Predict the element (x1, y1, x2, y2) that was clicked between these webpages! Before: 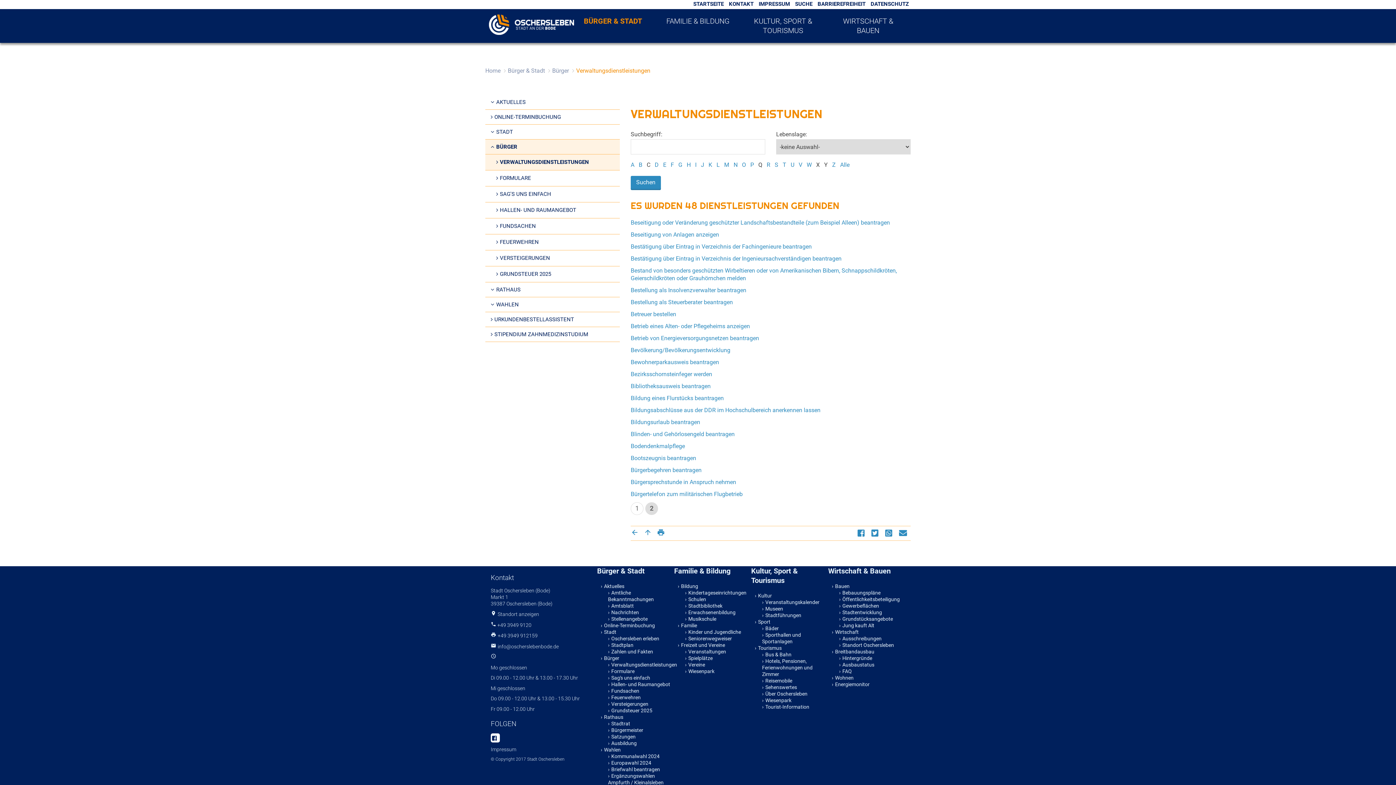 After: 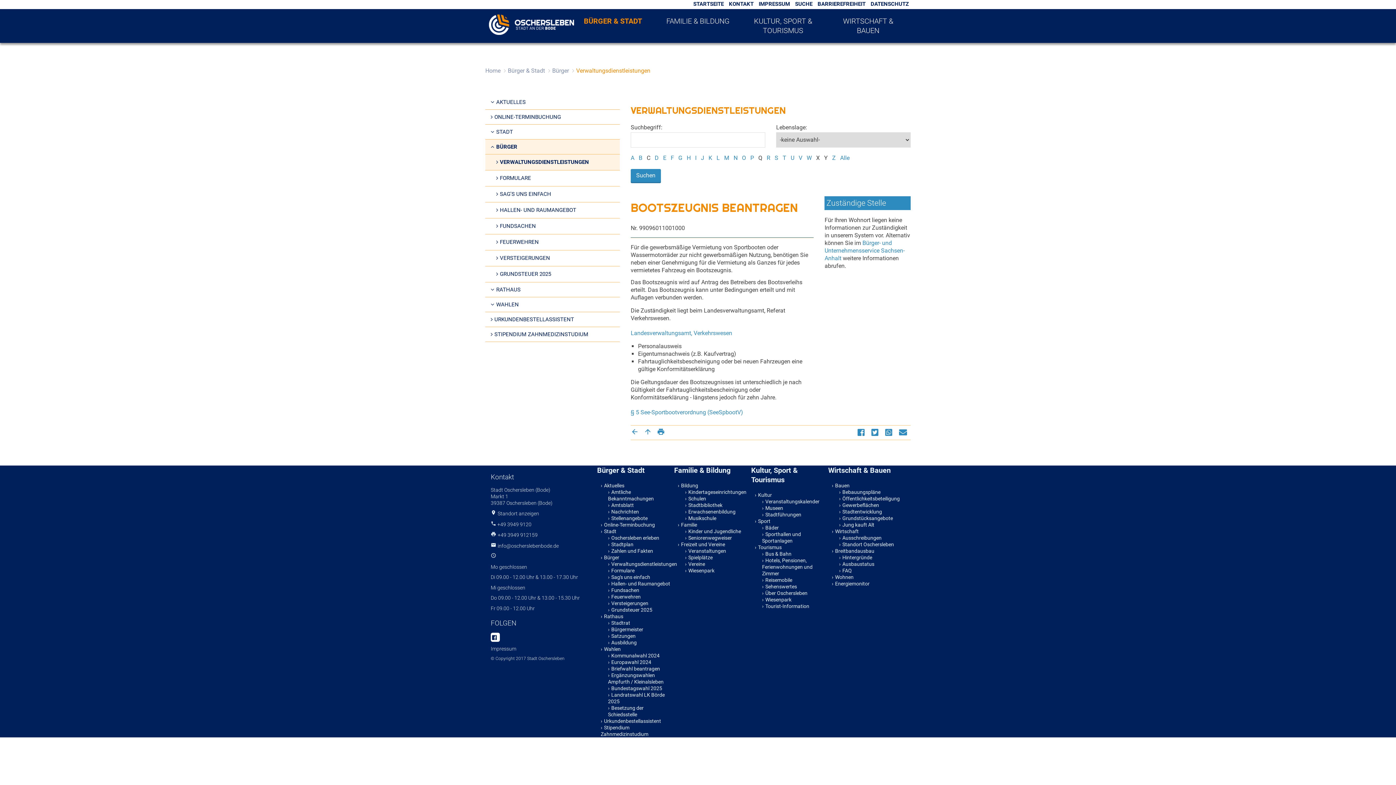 Action: label: Bootszeugnis beantragen bbox: (630, 454, 696, 461)